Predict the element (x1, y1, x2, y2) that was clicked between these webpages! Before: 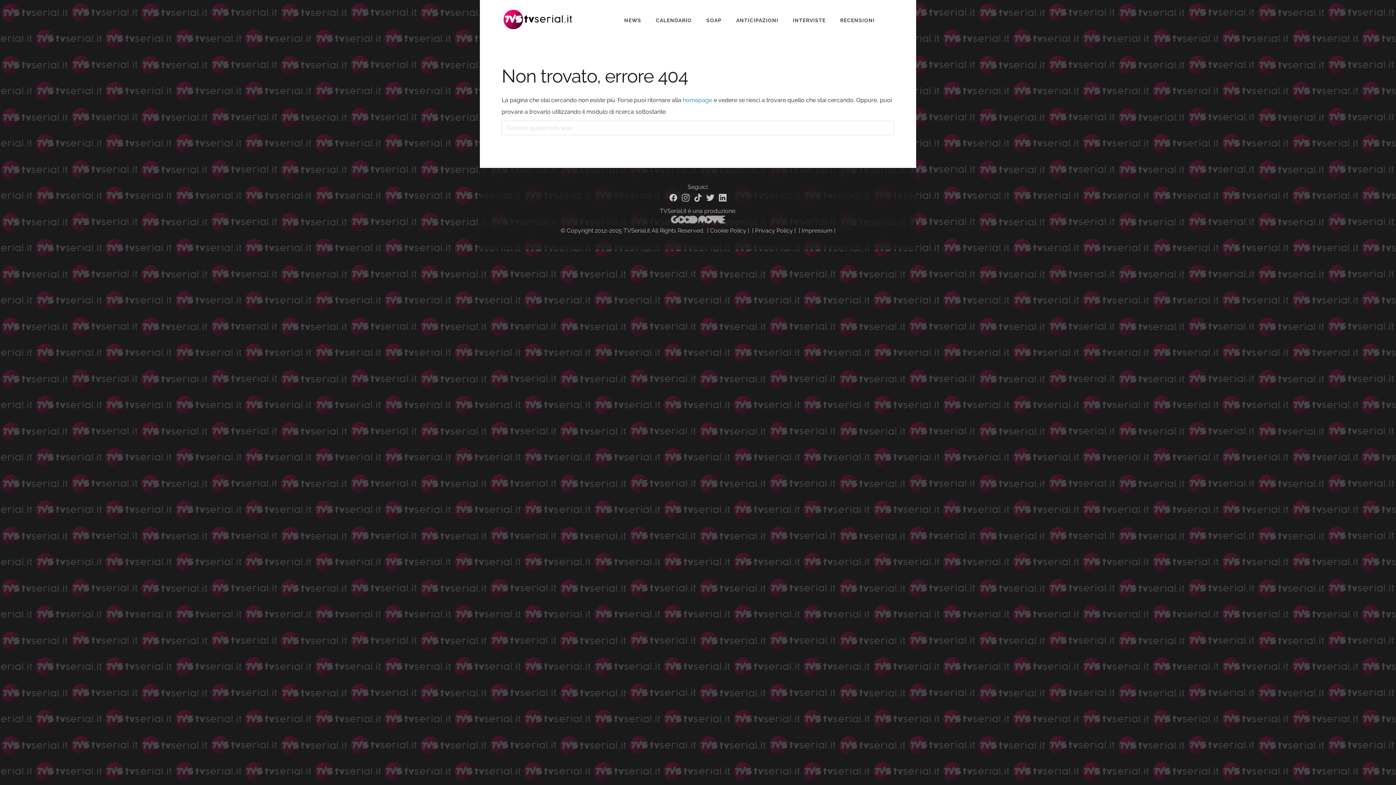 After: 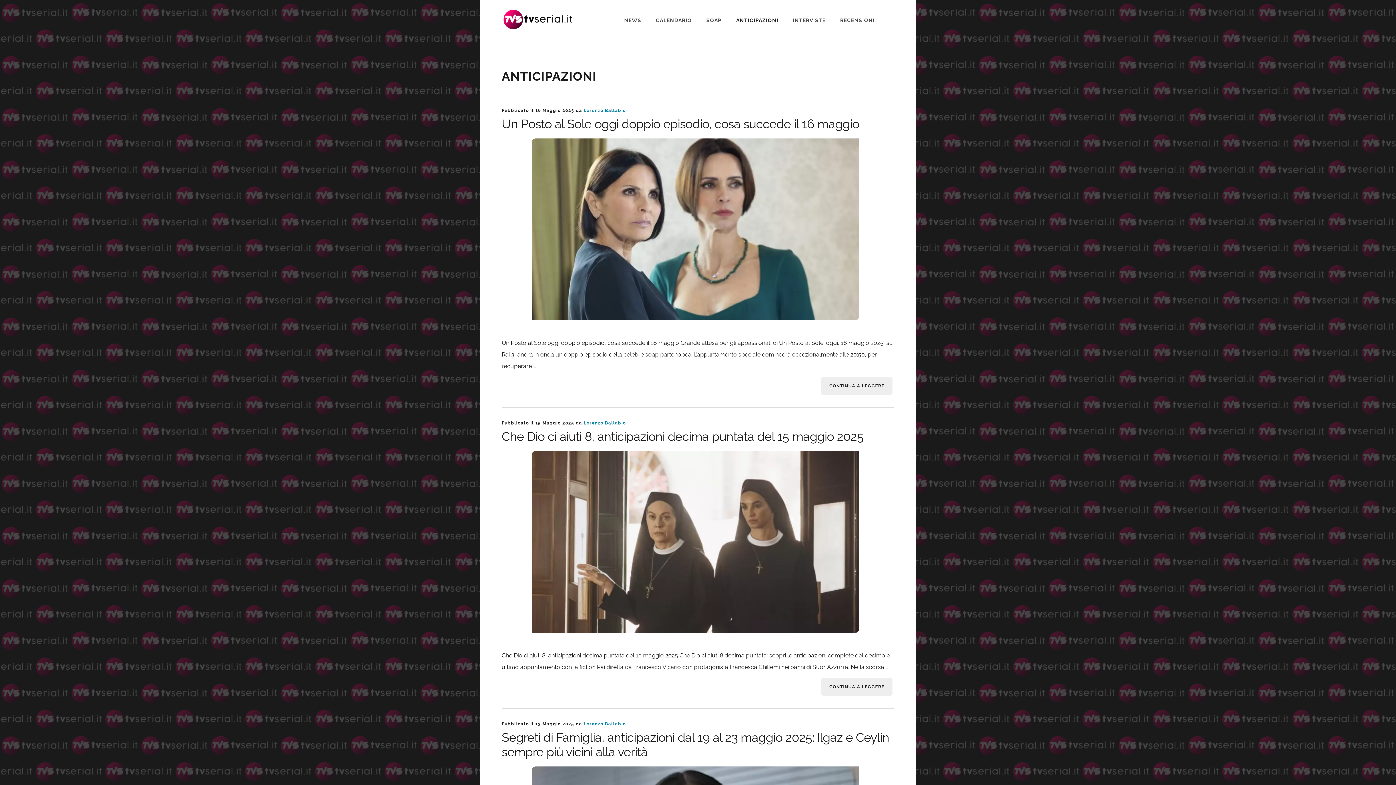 Action: label: ANTICIPAZIONI bbox: (736, 5, 778, 36)